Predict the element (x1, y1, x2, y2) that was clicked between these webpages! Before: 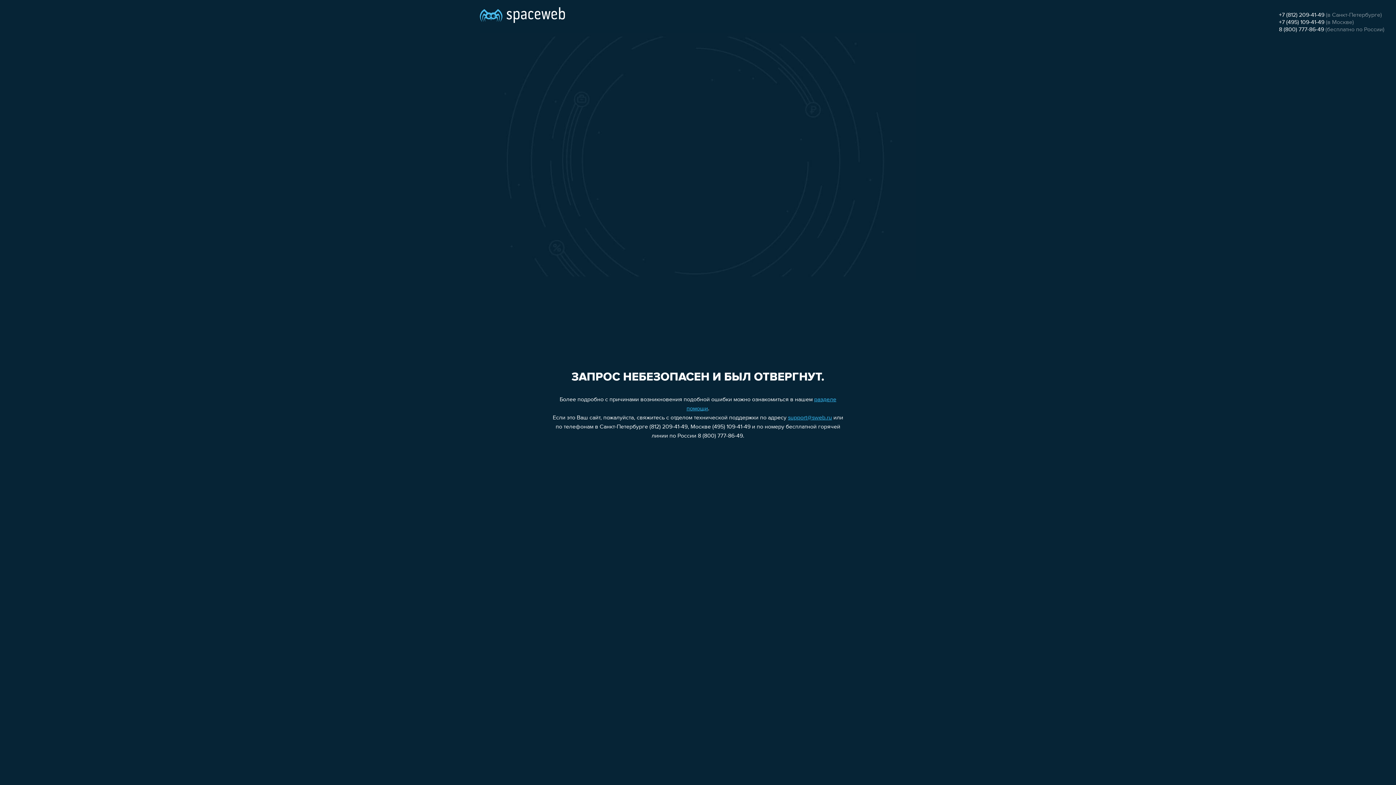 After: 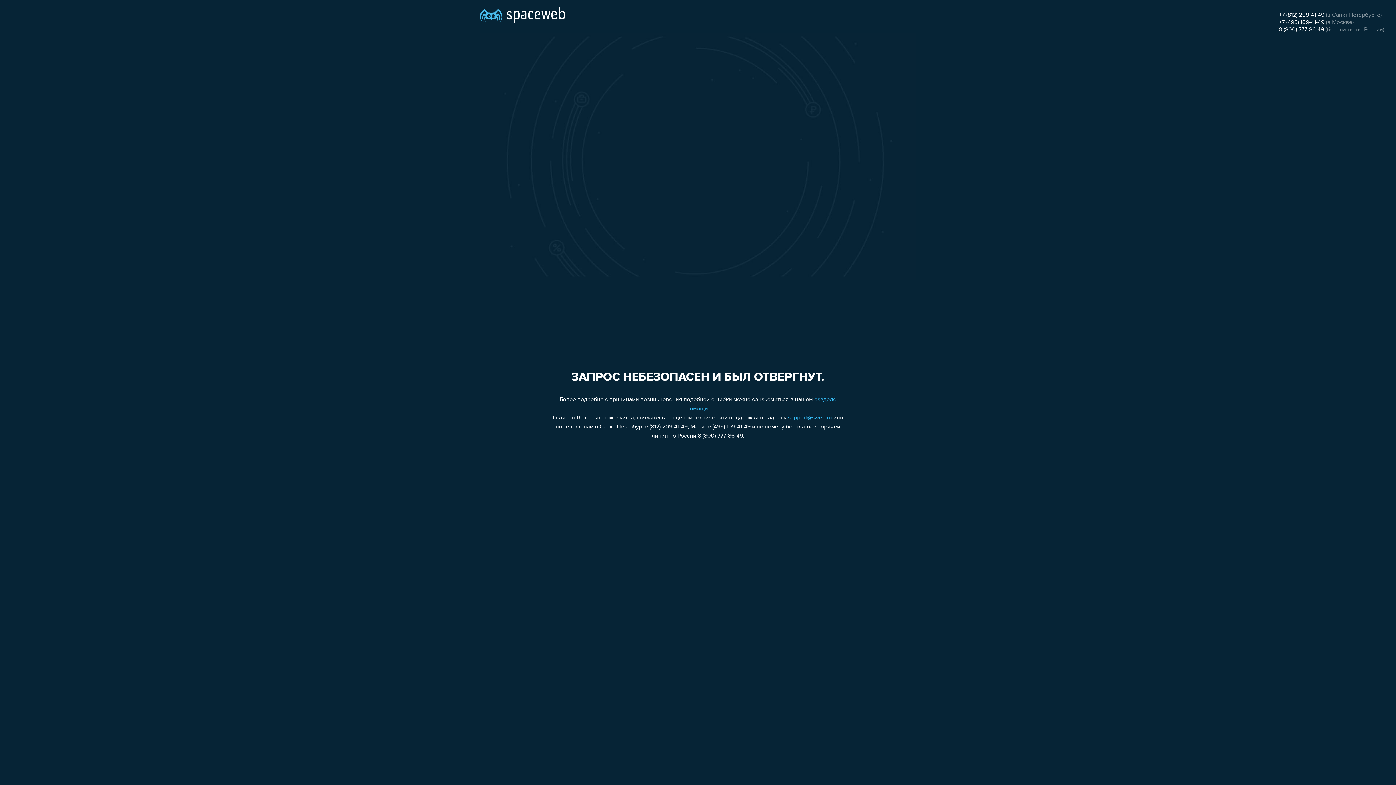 Action: label: +7 (495) 109-41-49 bbox: (1279, 19, 1324, 25)